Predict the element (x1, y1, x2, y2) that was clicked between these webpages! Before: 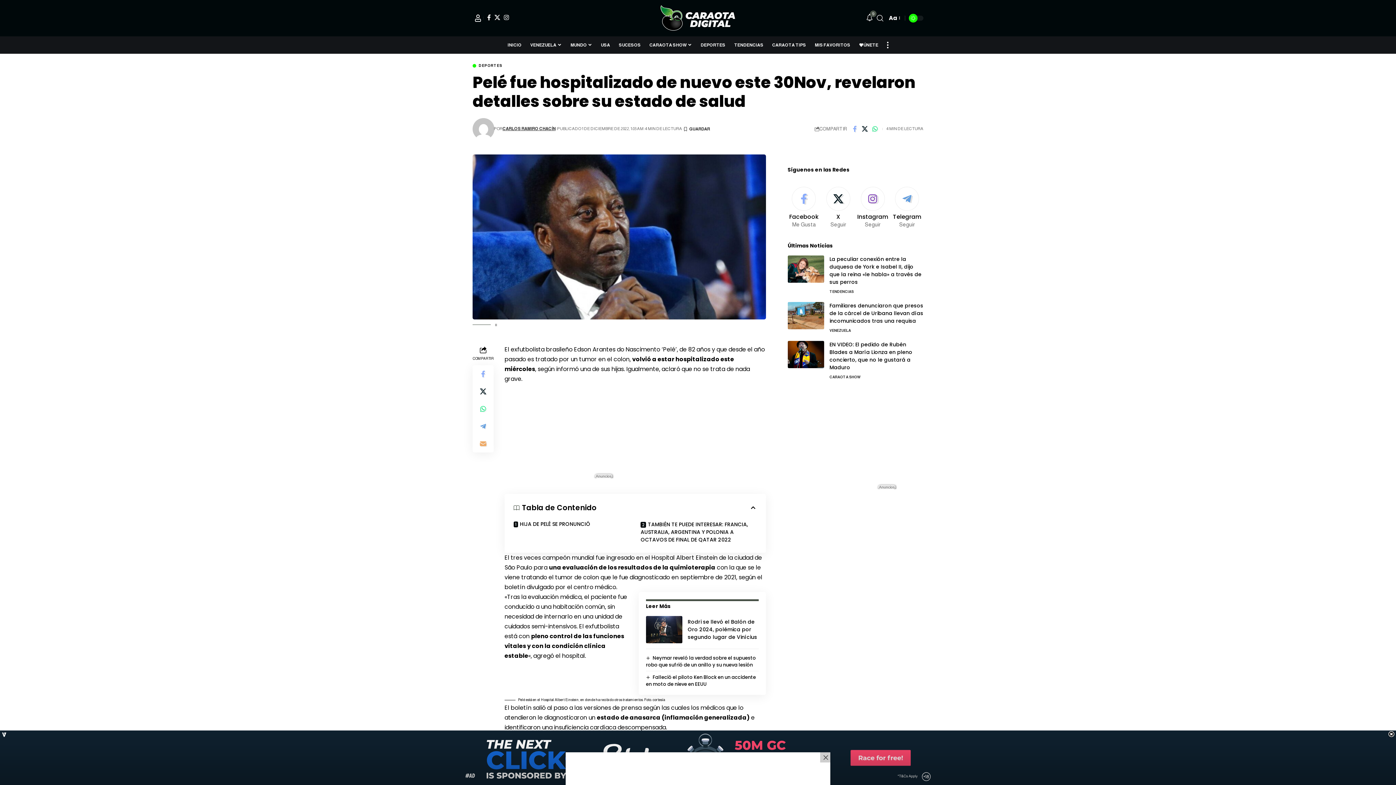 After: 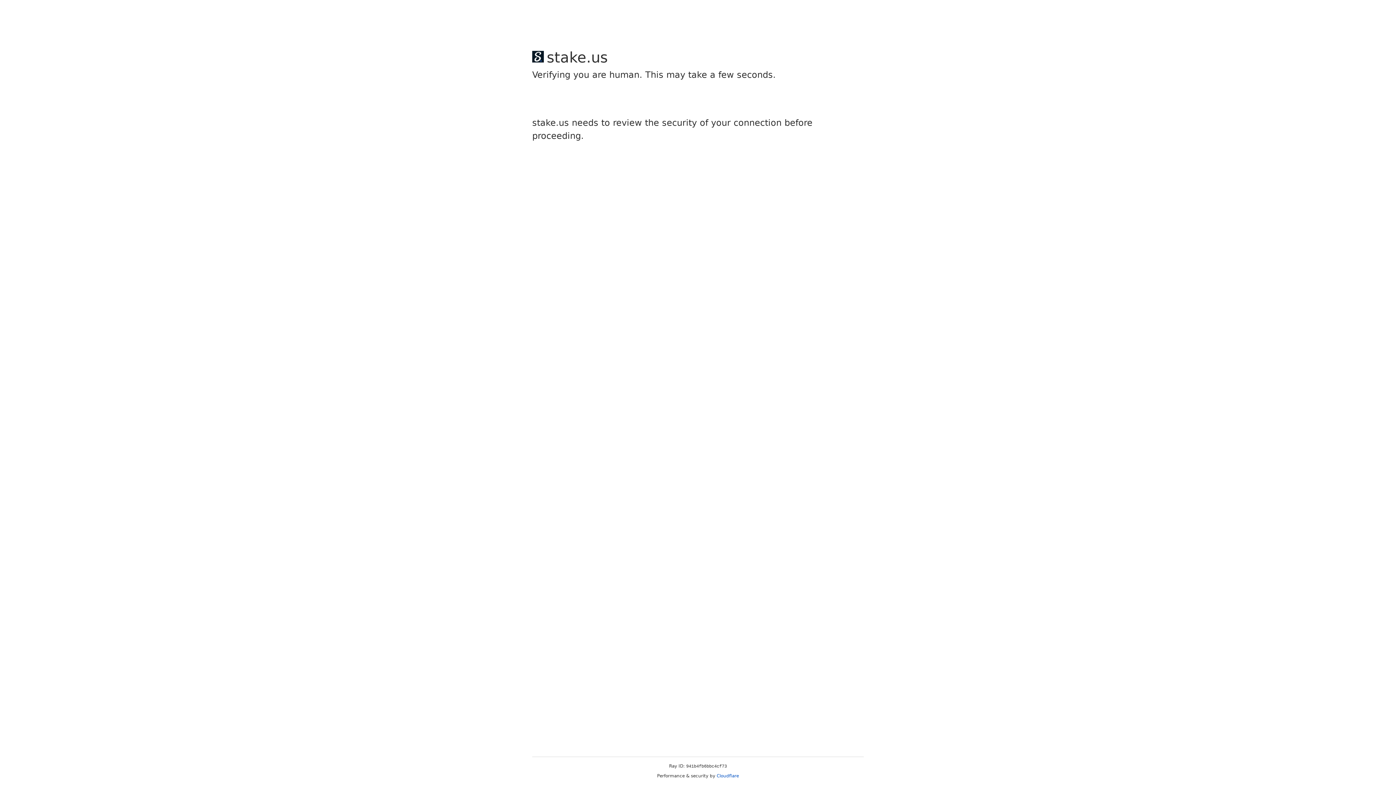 Action: bbox: (829, 327, 851, 333) label: VENEZUELA